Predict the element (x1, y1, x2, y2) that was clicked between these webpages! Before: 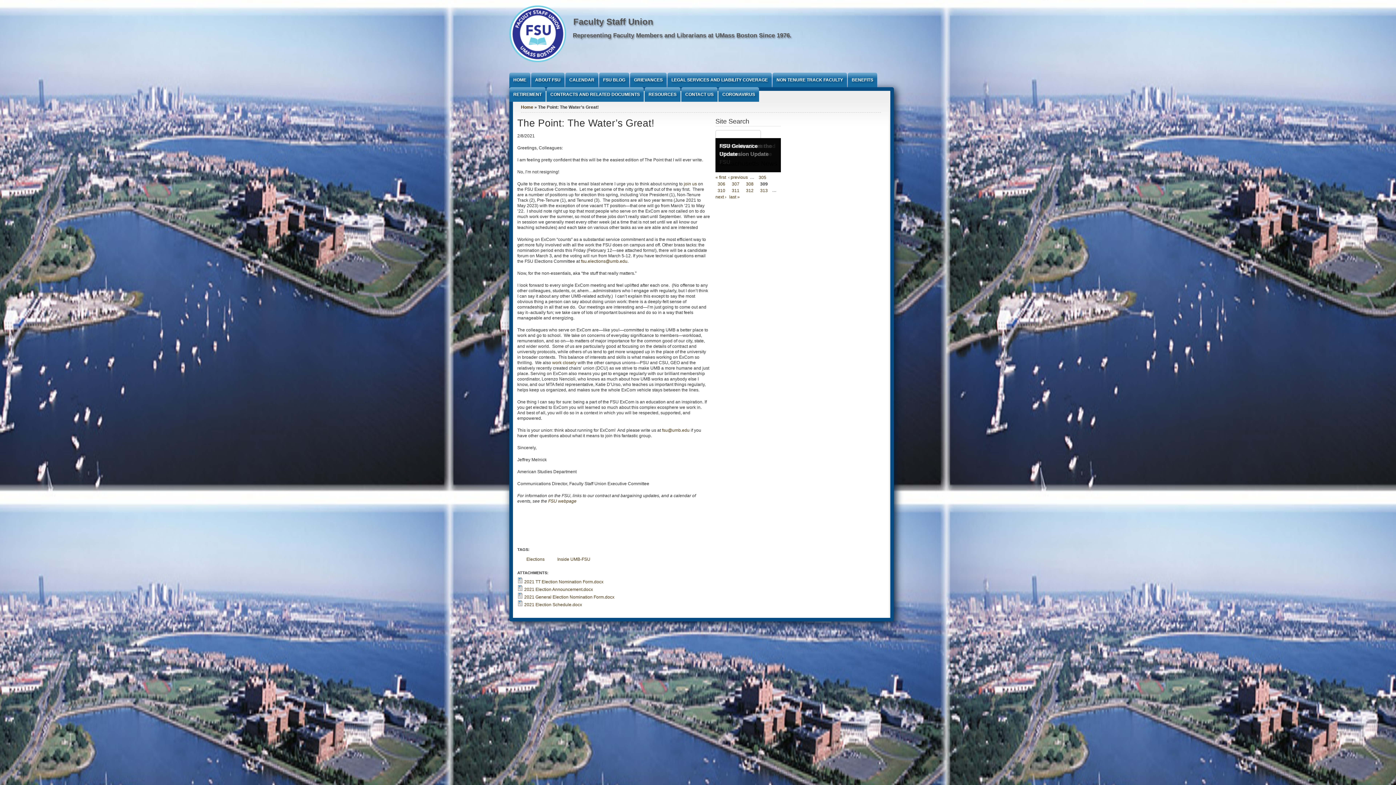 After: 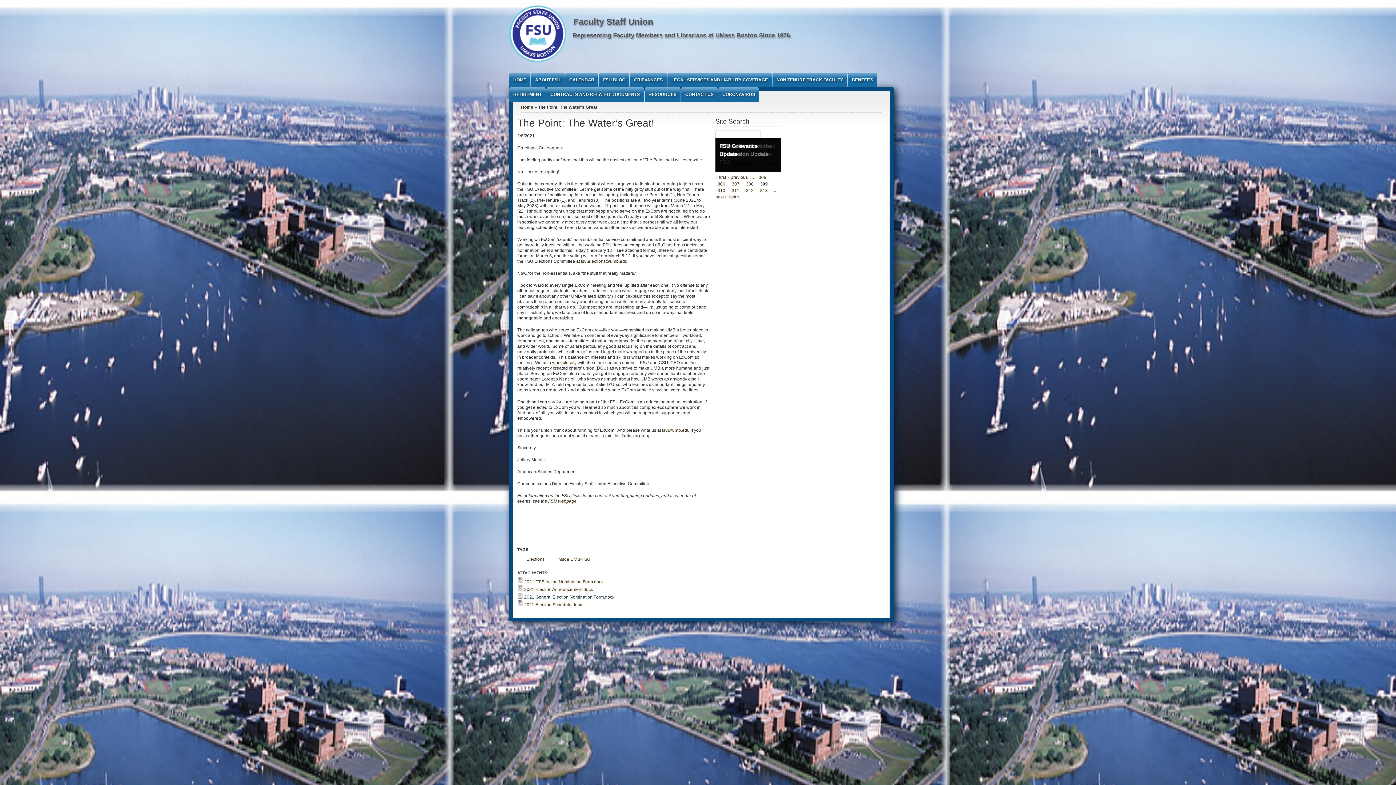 Action: label: 2021 General Election Nomination Form.docx bbox: (524, 594, 614, 600)